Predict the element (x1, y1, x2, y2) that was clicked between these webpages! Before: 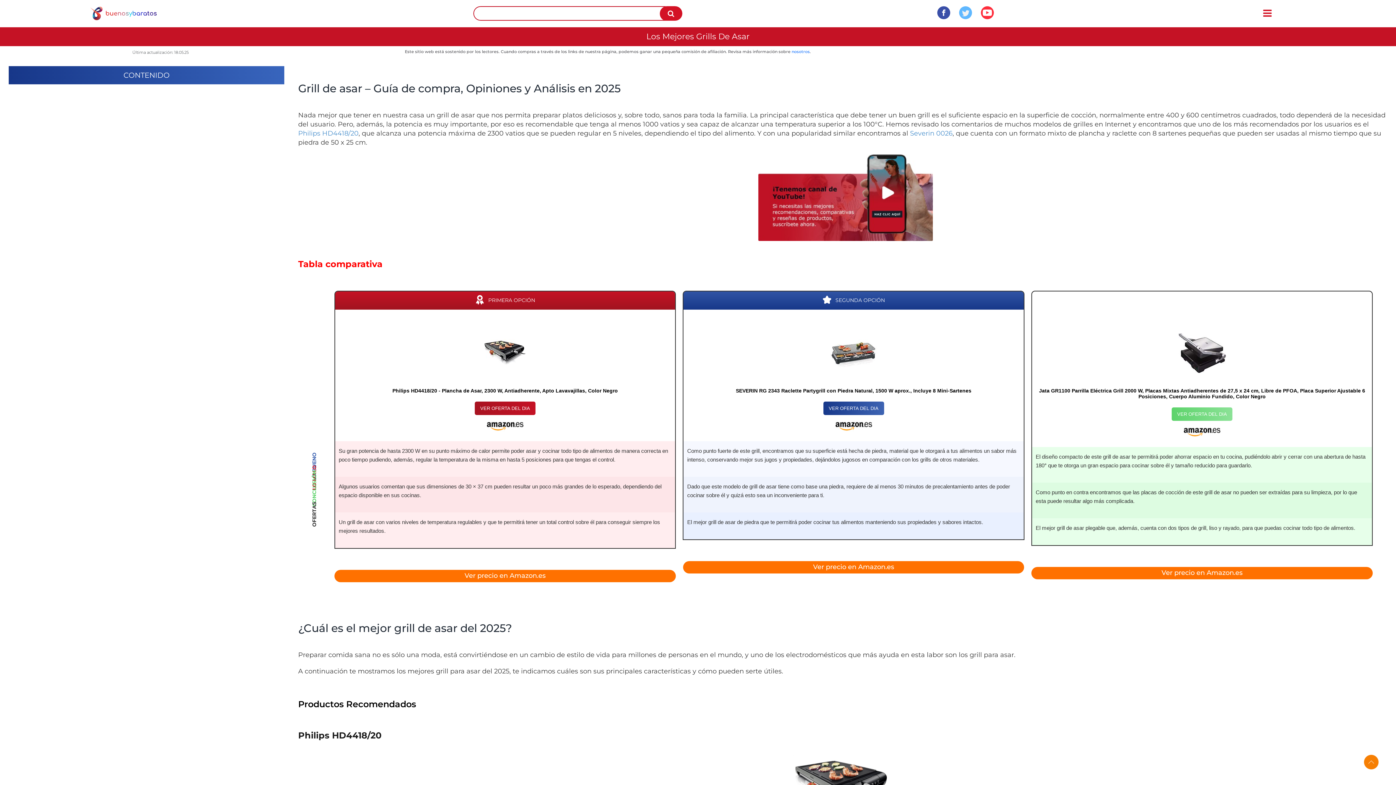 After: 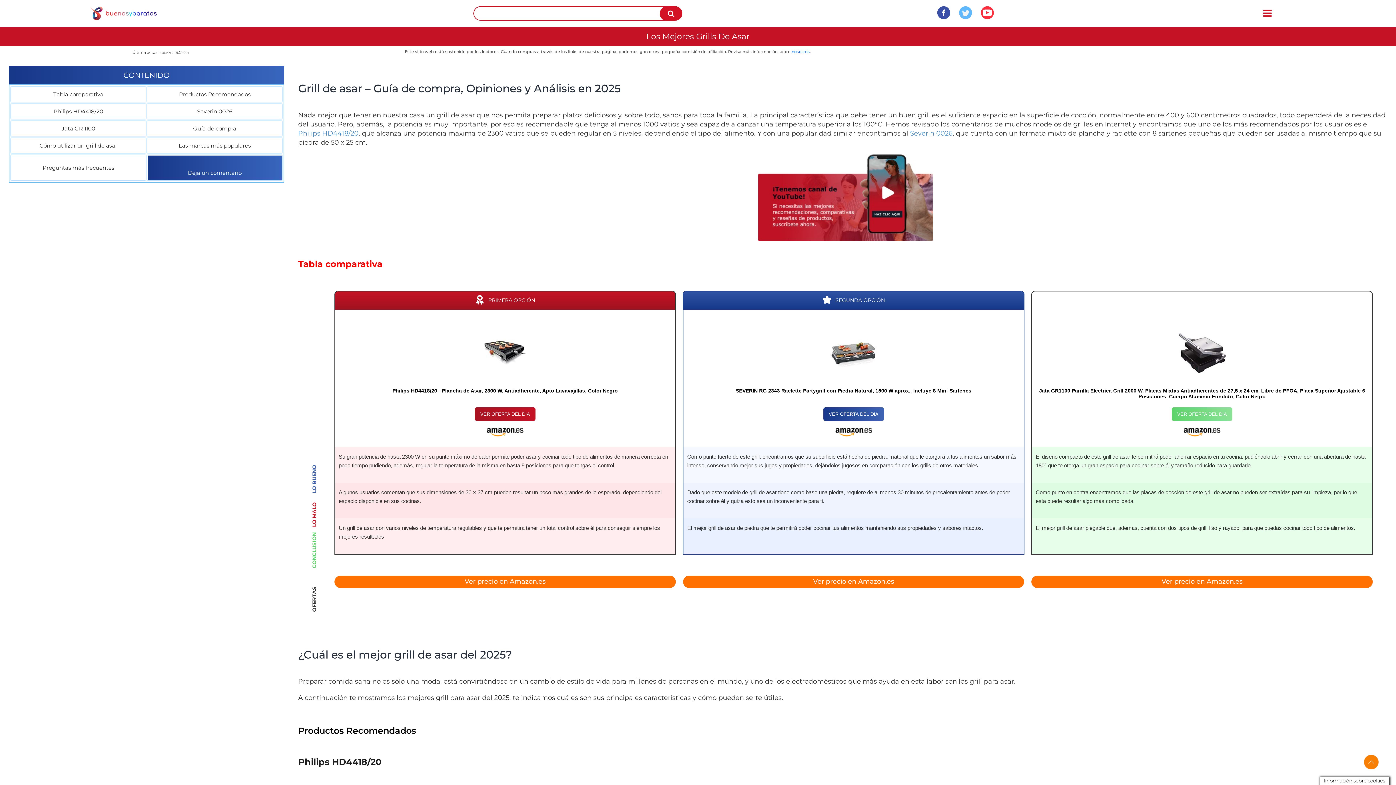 Action: label: Ver precio en Amazon.es bbox: (683, 561, 1024, 573)